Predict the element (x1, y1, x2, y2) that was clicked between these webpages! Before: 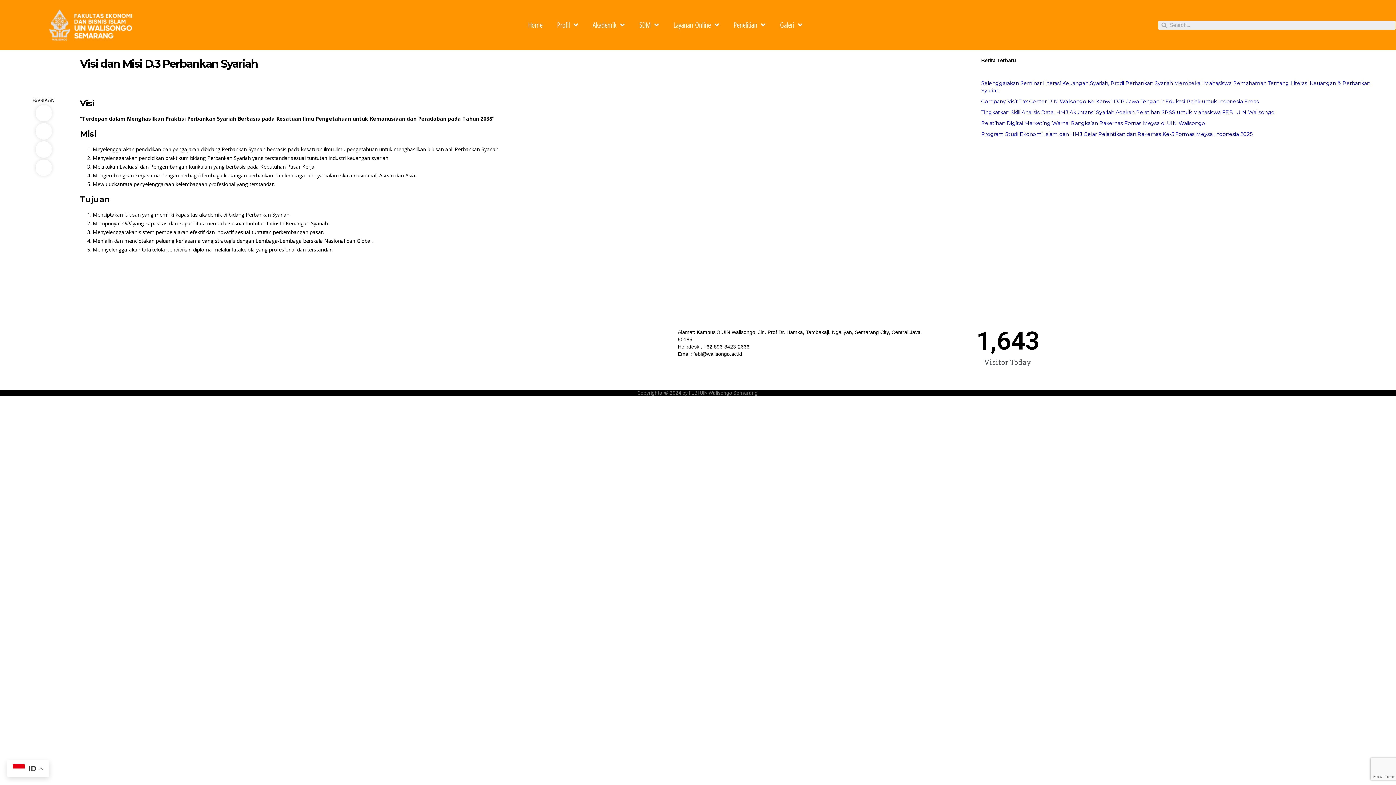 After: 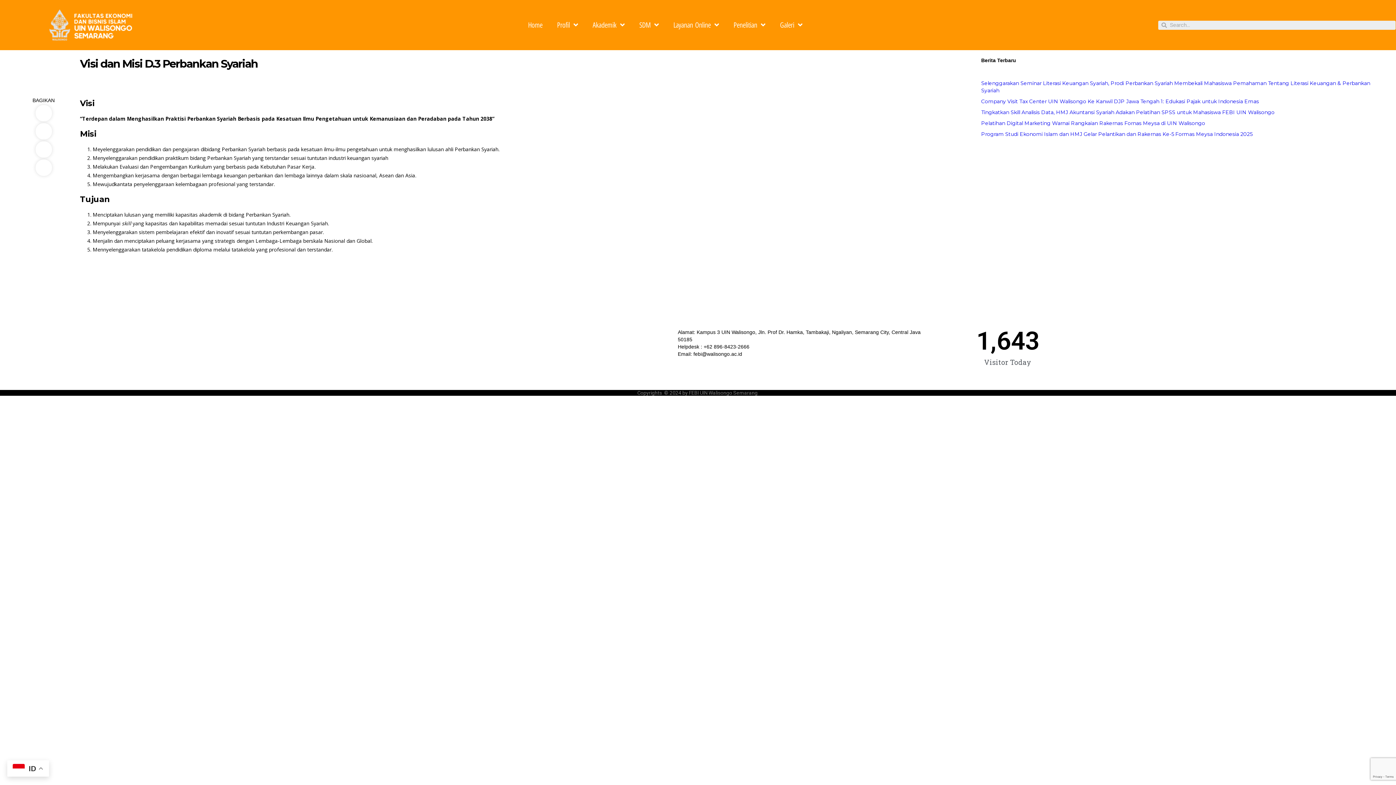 Action: bbox: (7, 105, 80, 121)